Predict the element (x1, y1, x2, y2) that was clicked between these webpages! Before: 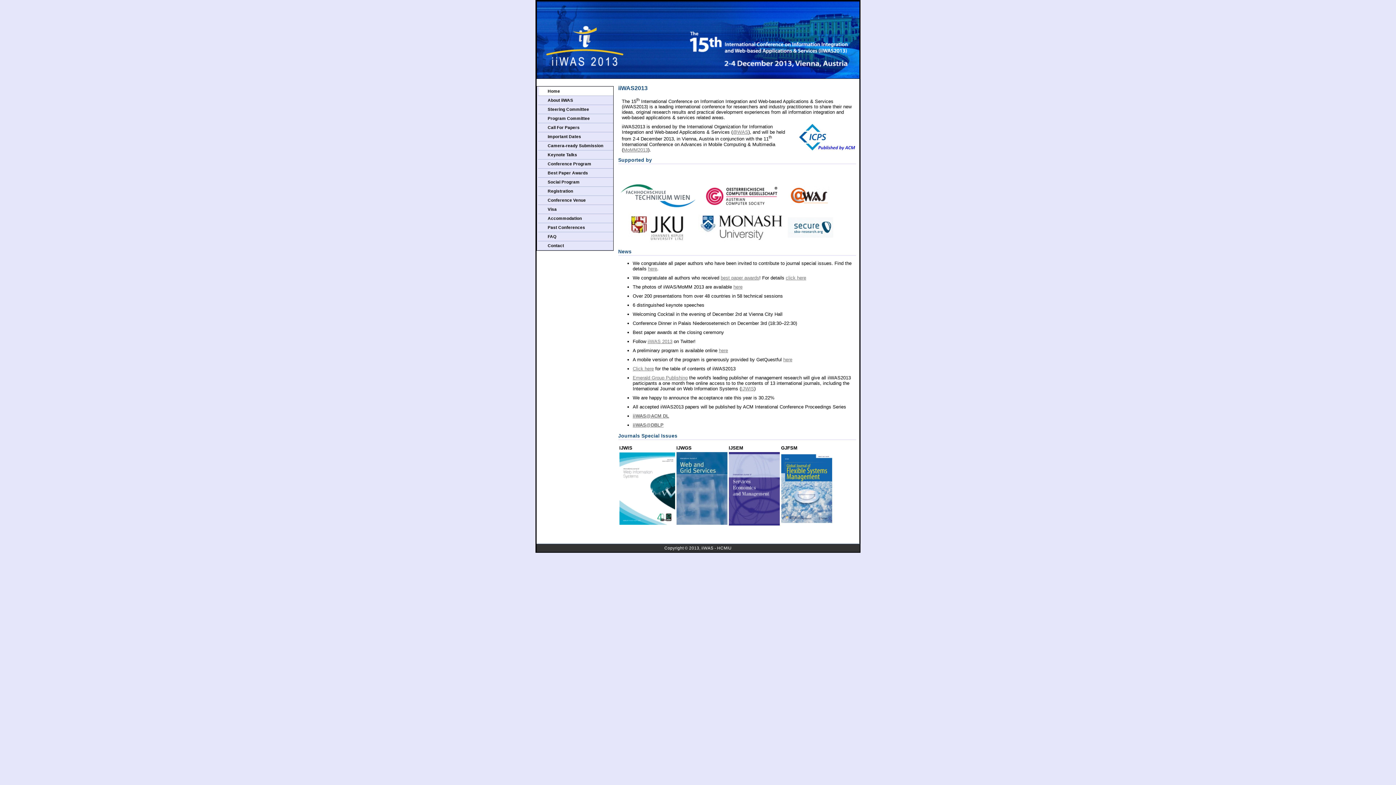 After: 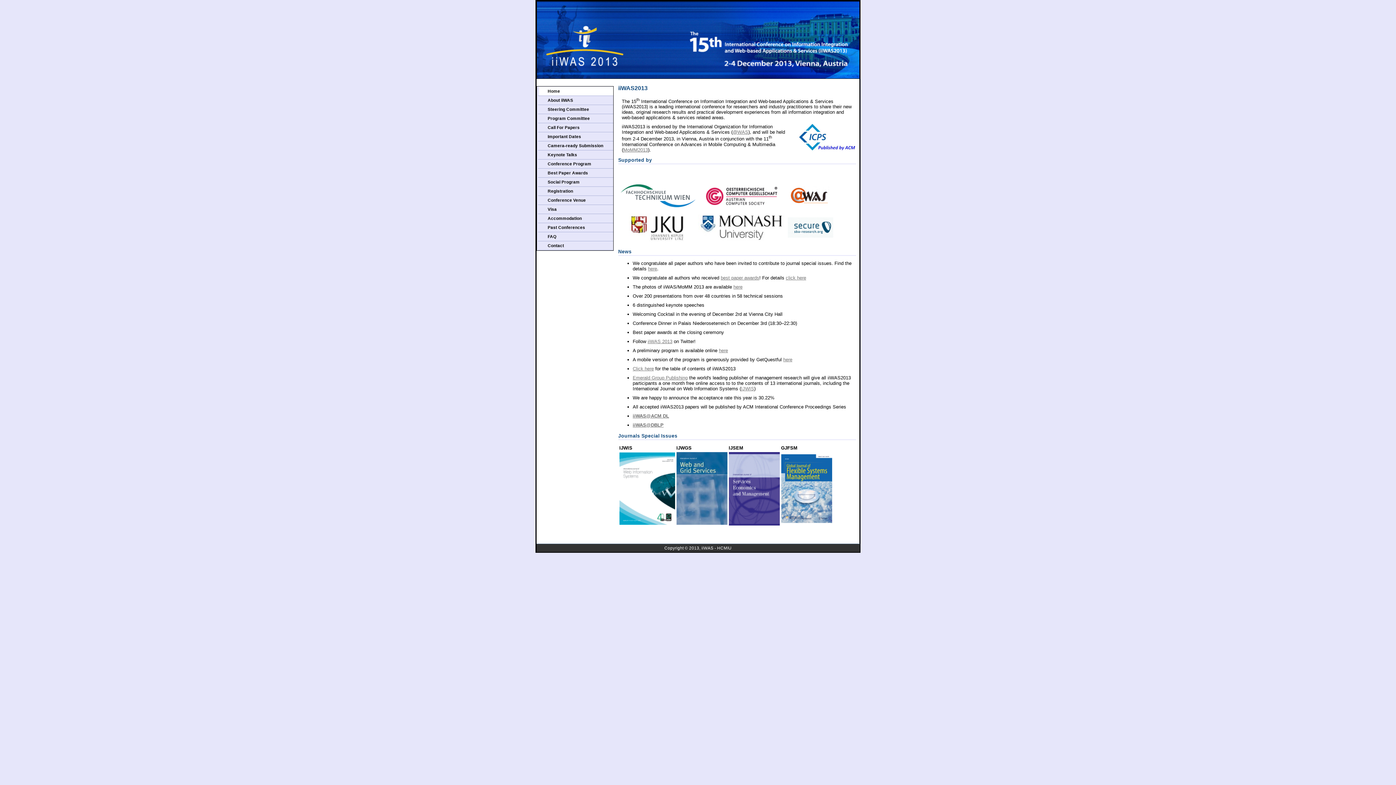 Action: bbox: (787, 233, 833, 238)